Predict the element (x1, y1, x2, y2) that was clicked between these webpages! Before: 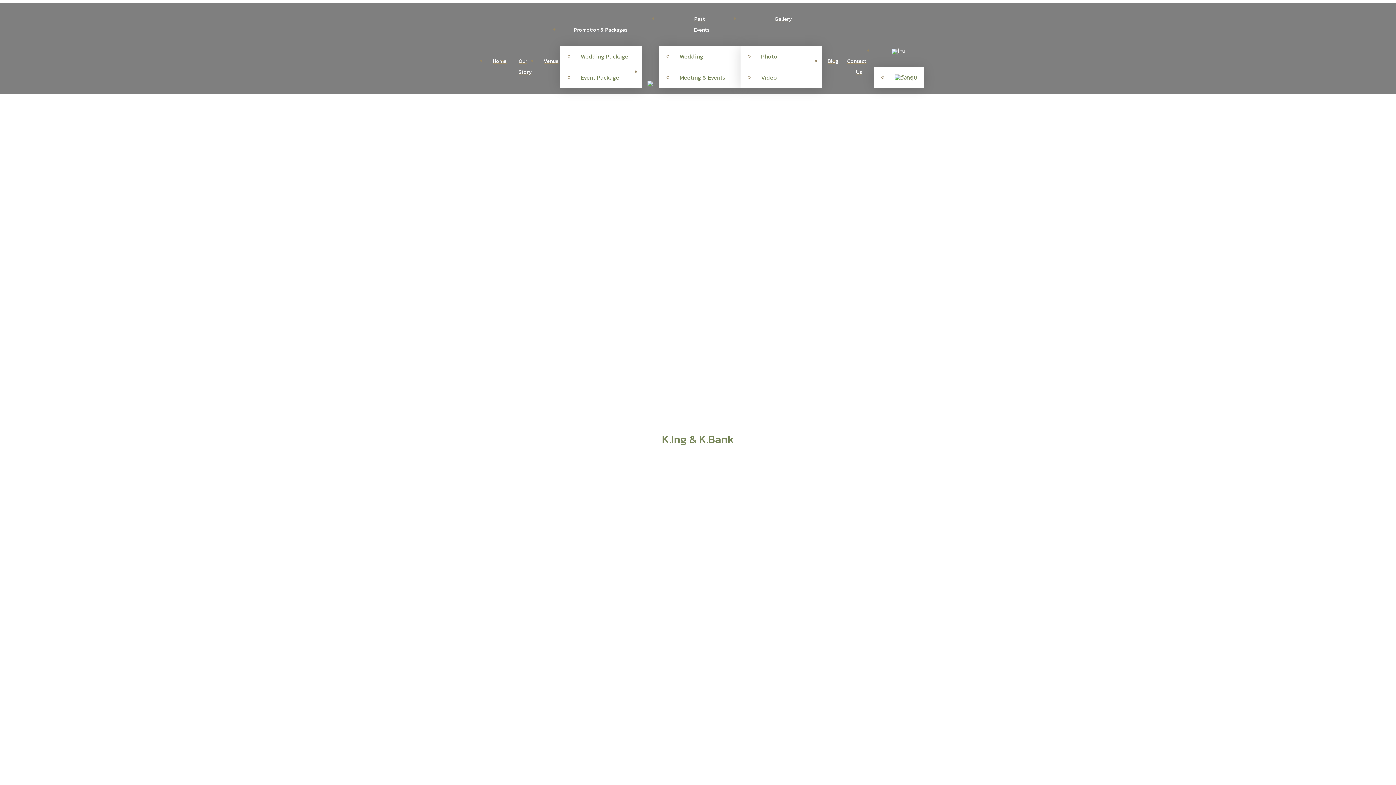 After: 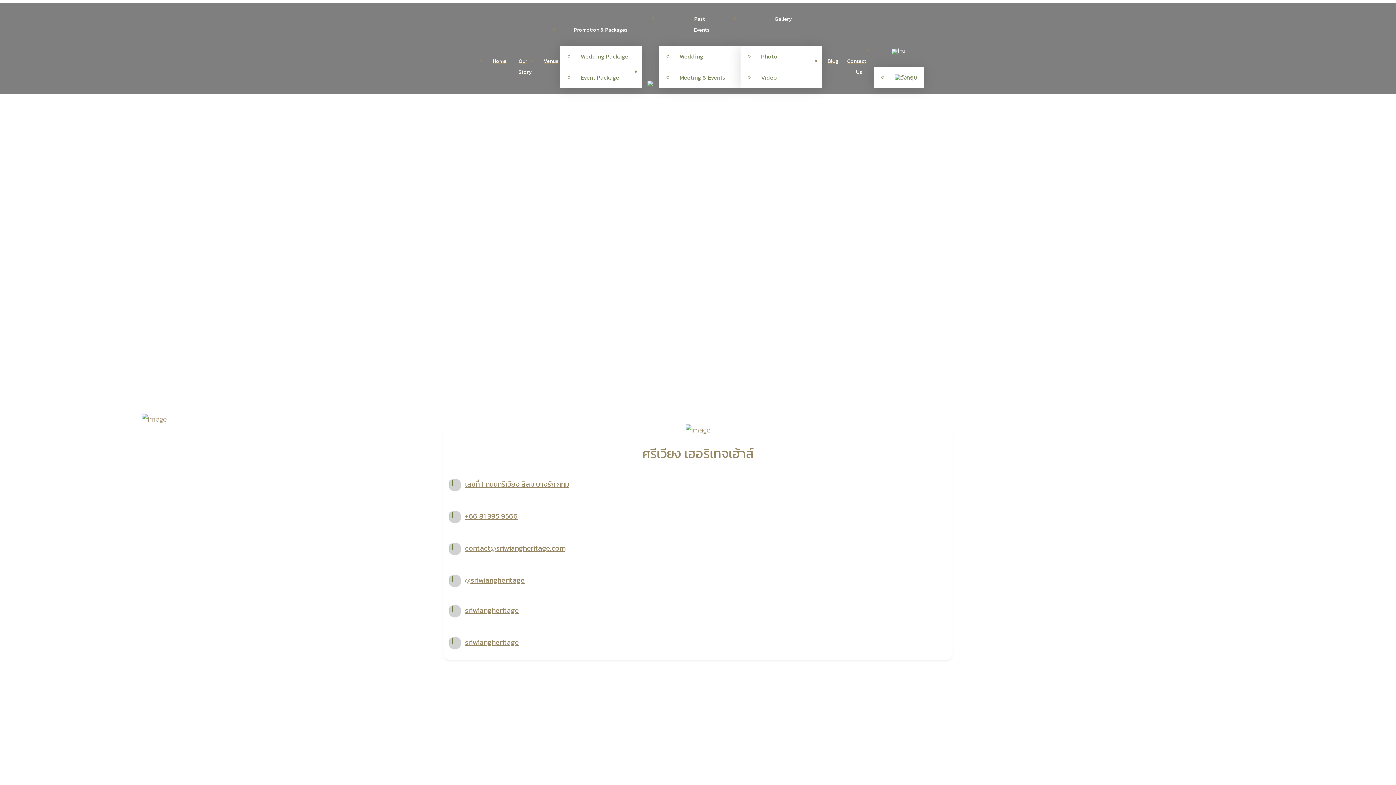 Action: label: See More Contact Us bbox: (1104, 406, 1178, 425)